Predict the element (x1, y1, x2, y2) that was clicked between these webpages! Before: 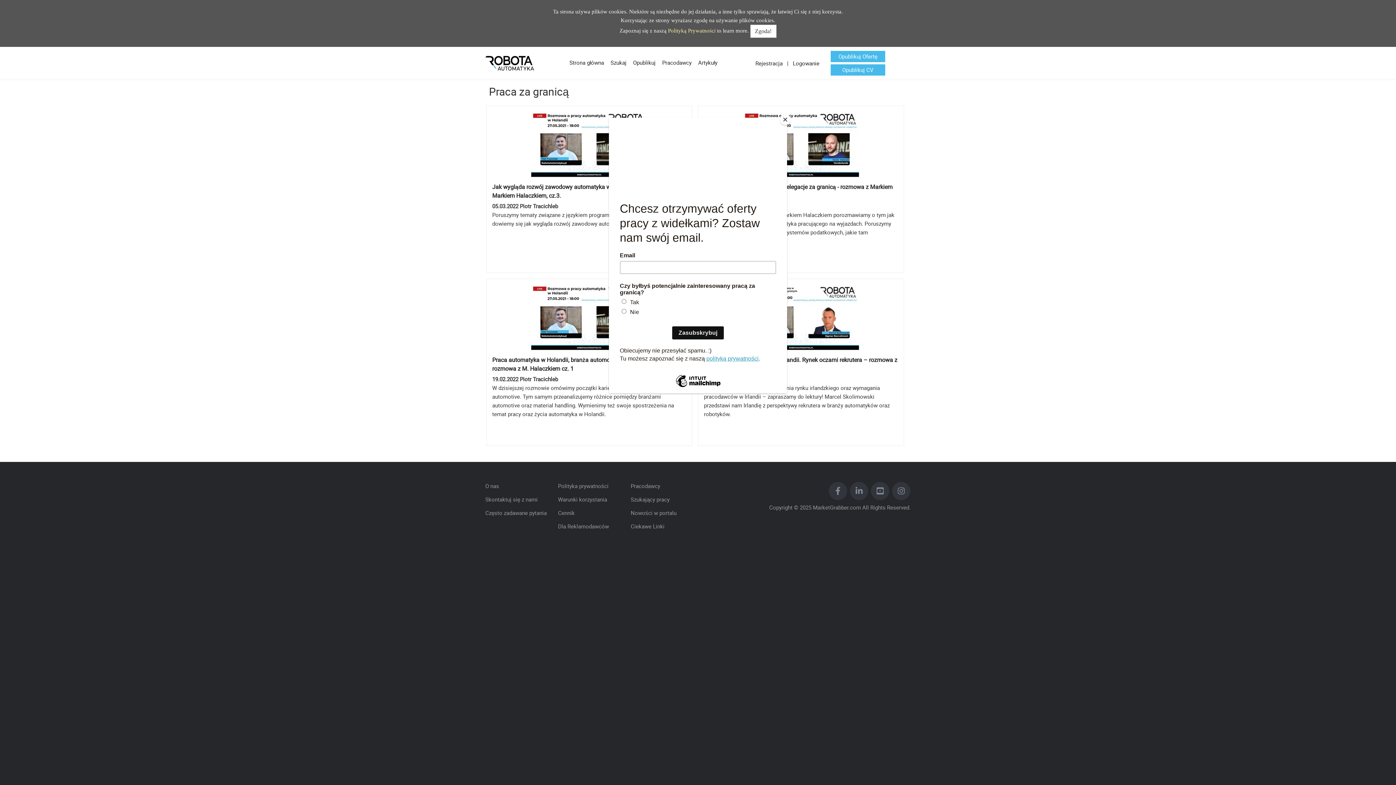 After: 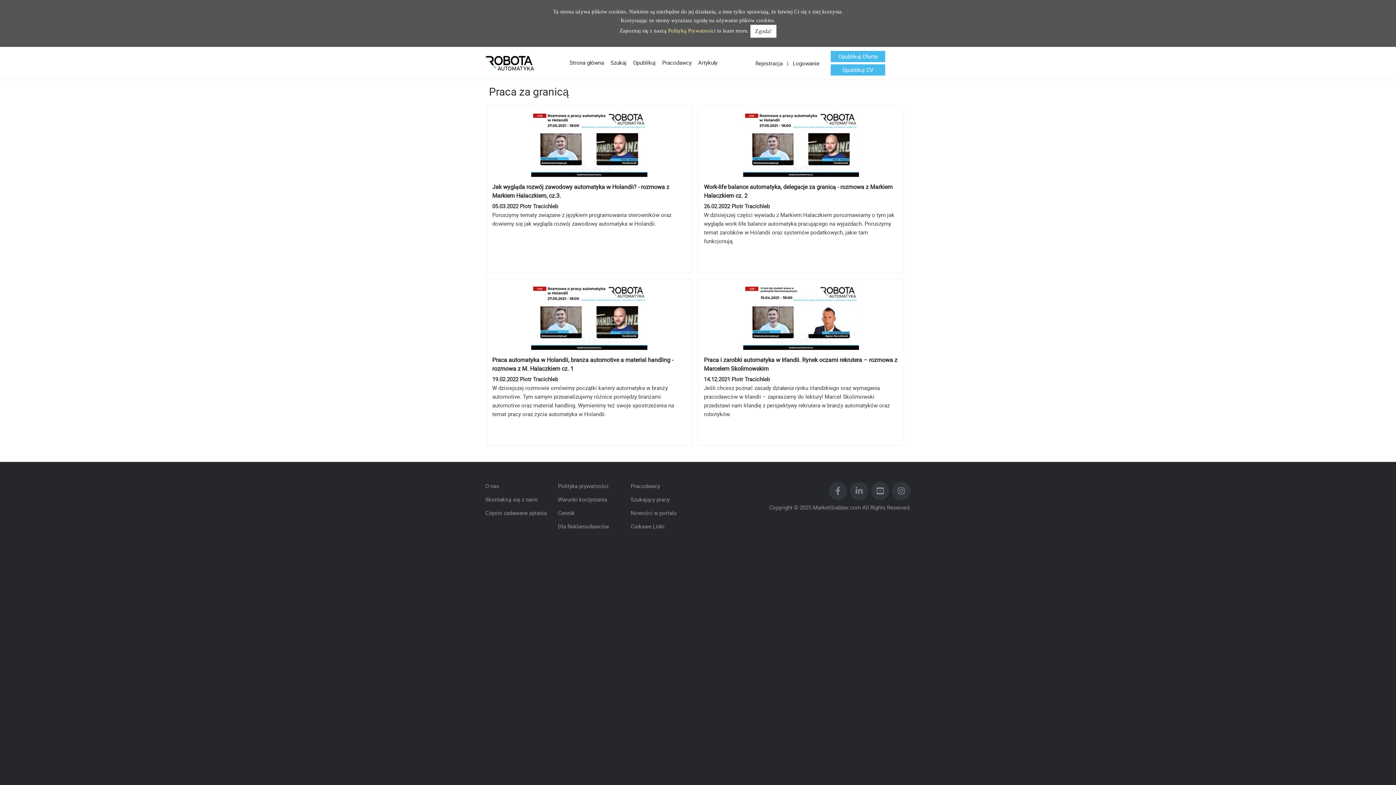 Action: bbox: (780, 114, 790, 125) label: Close